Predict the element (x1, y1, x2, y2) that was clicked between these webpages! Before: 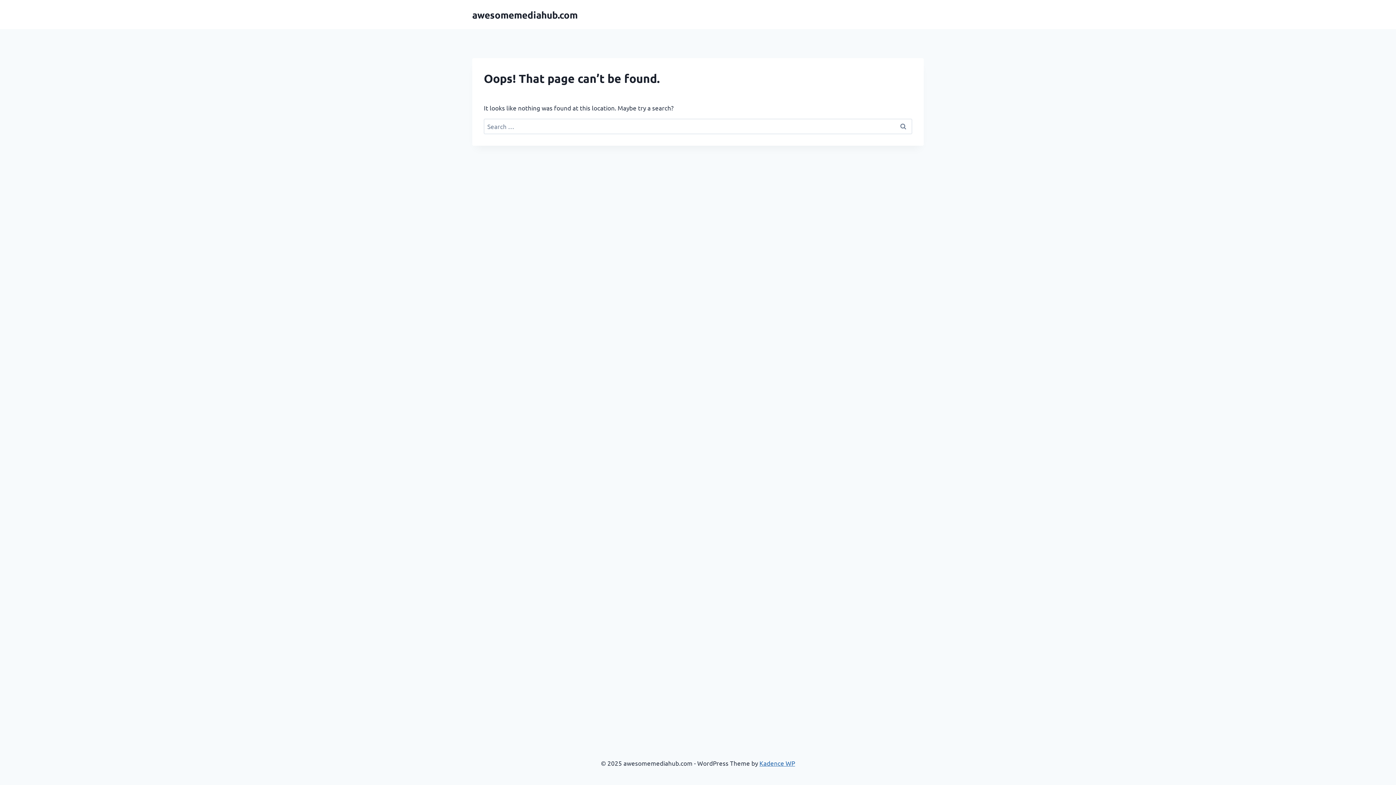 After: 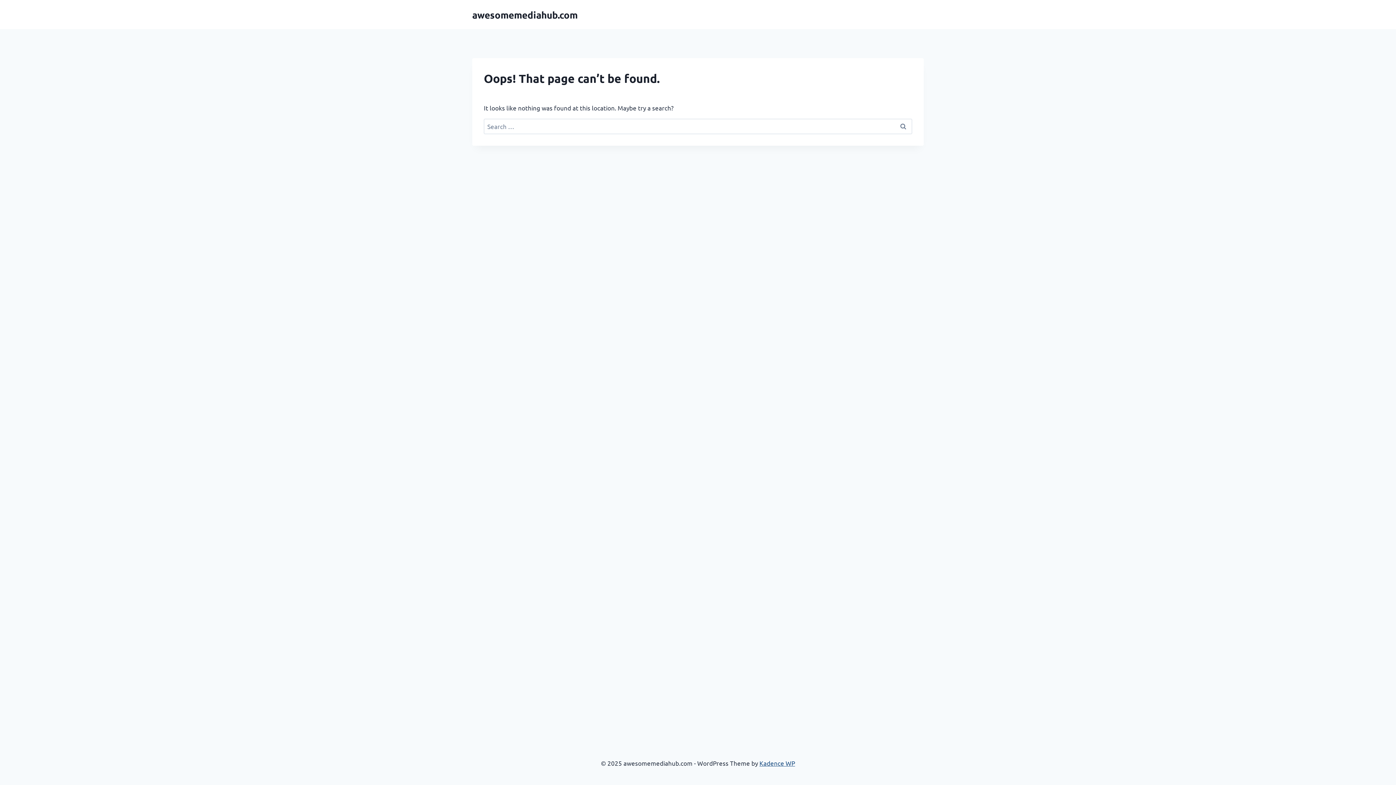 Action: bbox: (759, 759, 795, 767) label: Kadence WP